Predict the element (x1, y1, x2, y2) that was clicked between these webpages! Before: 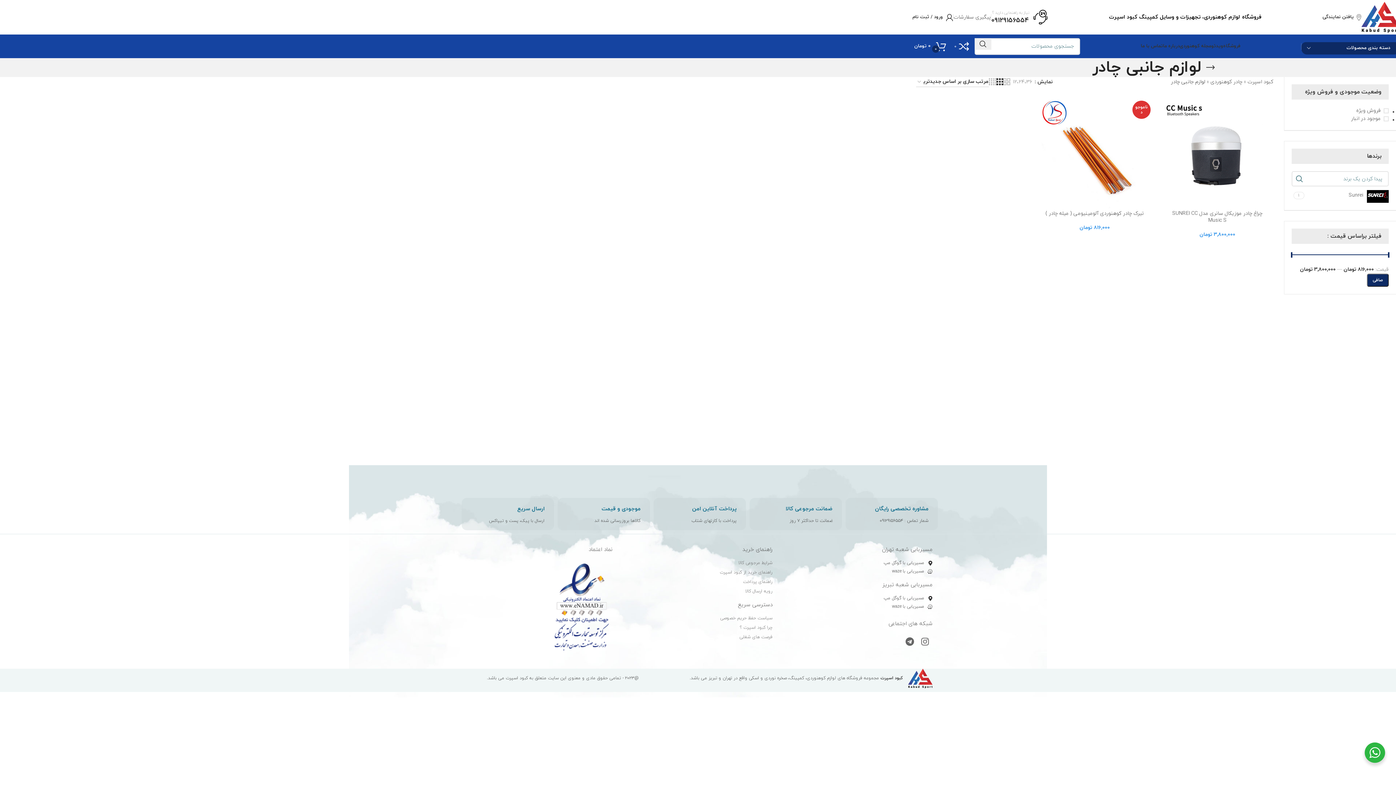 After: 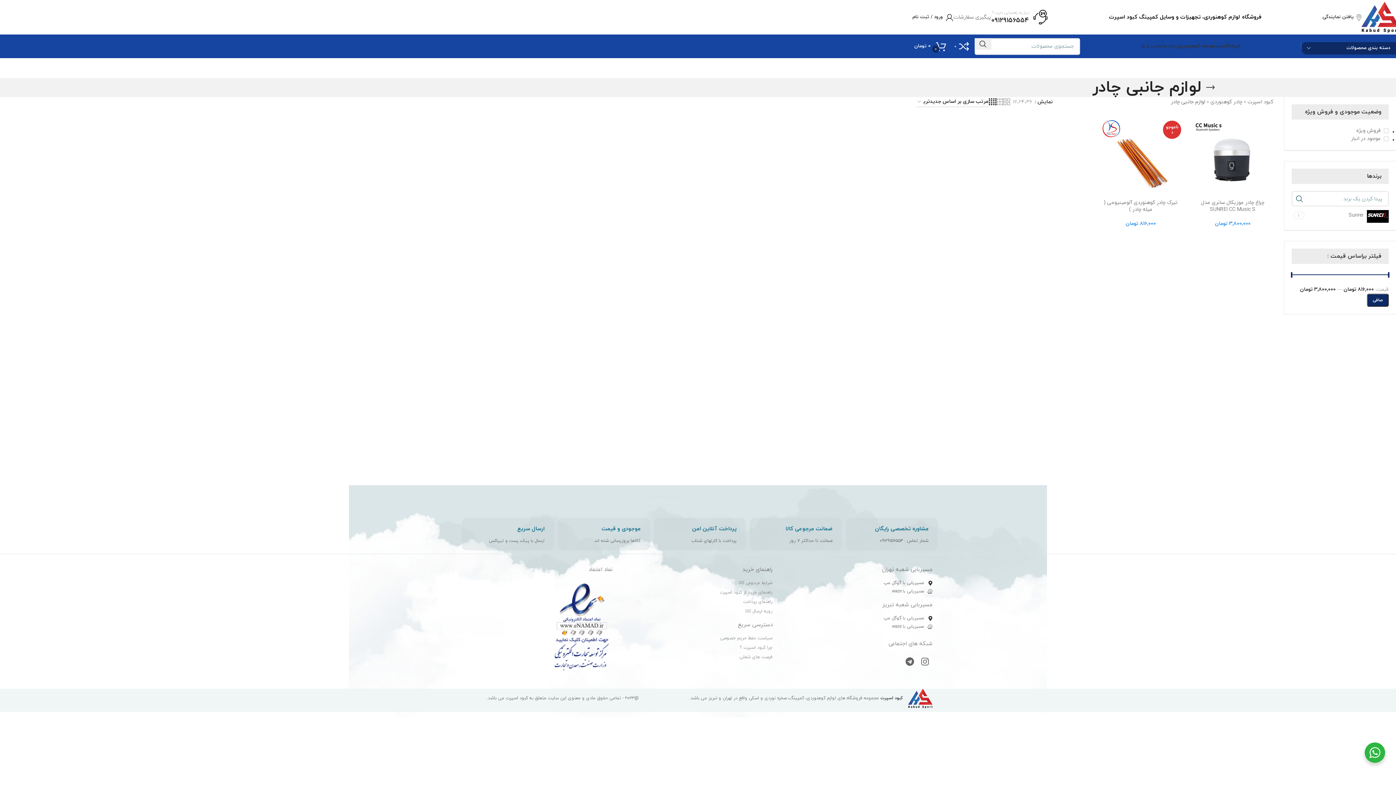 Action: bbox: (989, 77, 996, 87) label: مشاهده شبکه  4